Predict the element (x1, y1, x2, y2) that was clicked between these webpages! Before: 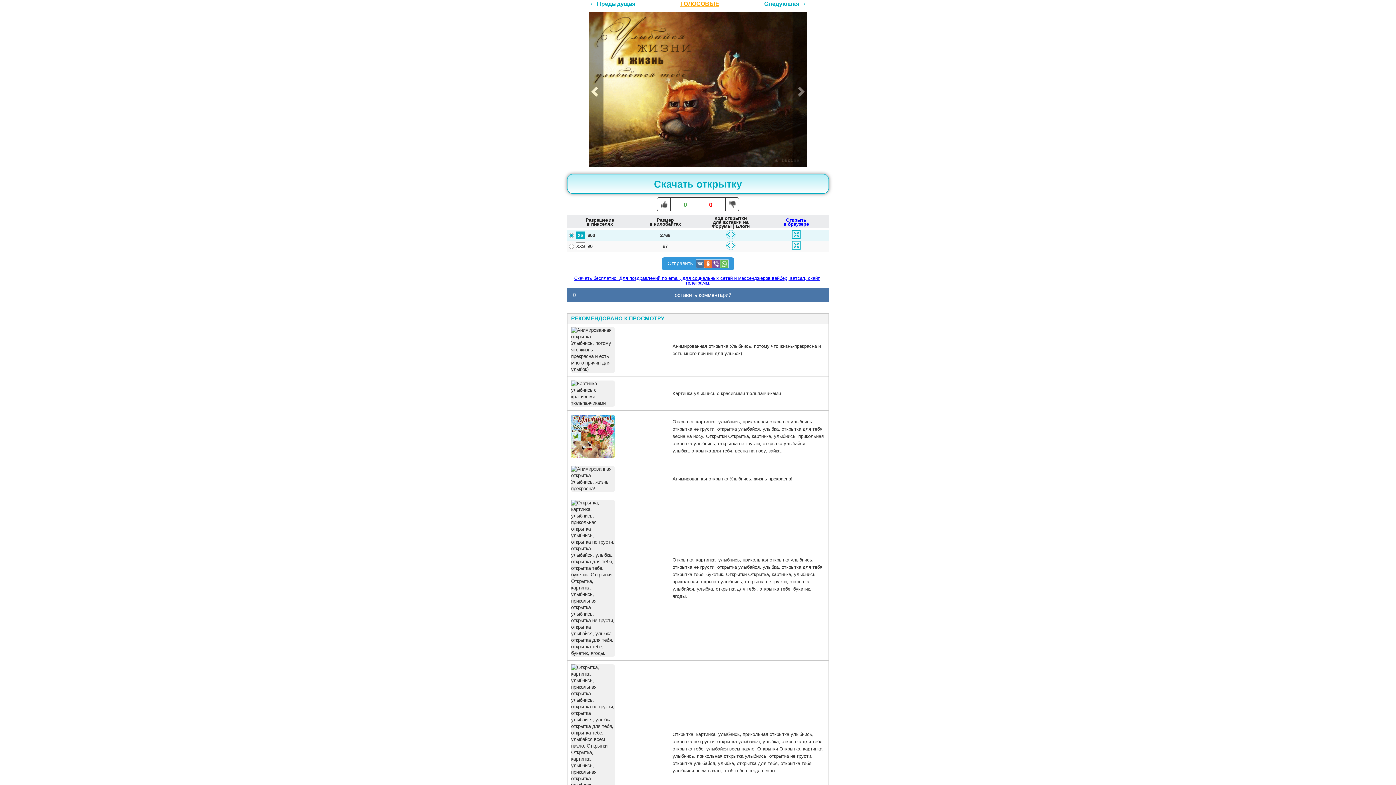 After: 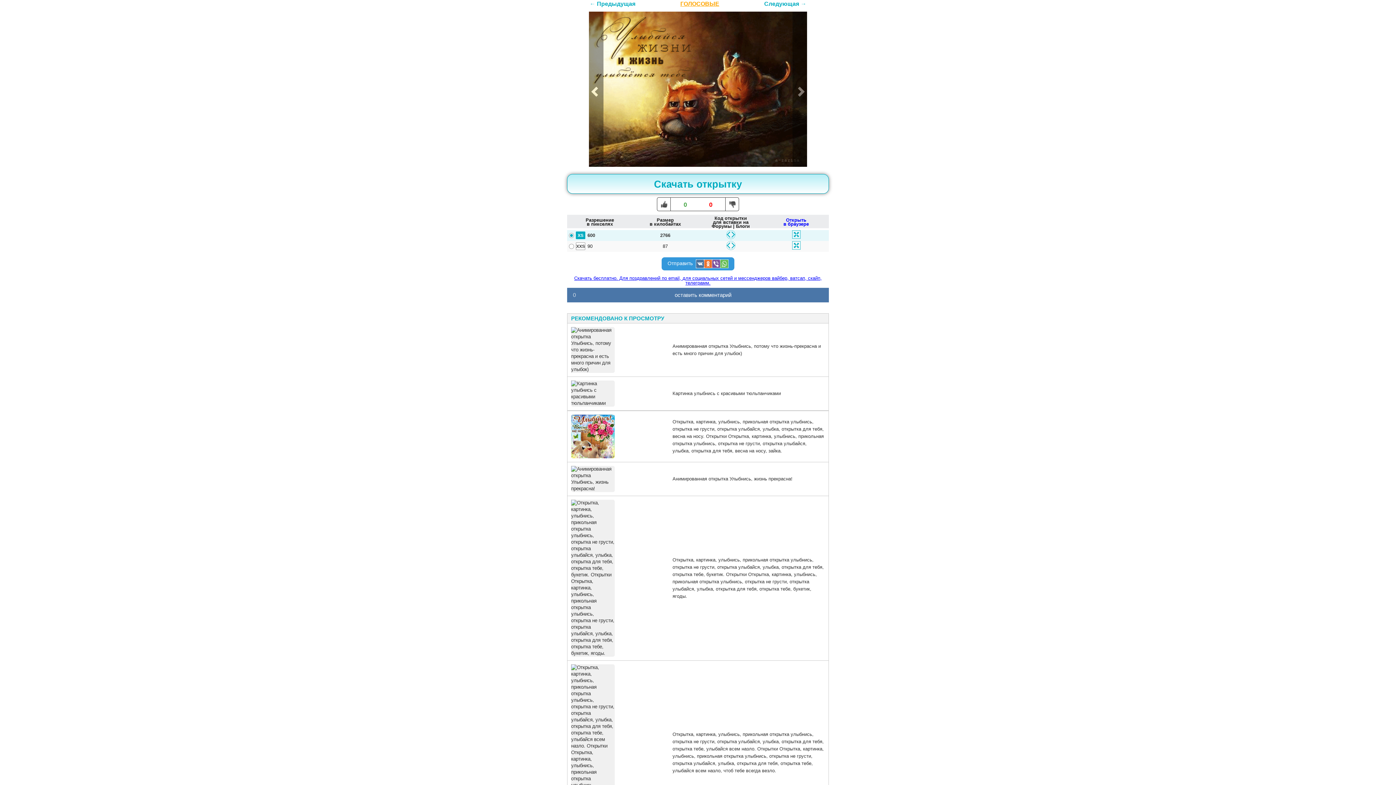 Action: label: ГОЛОСОВЫЕ bbox: (680, 0, 719, 8)